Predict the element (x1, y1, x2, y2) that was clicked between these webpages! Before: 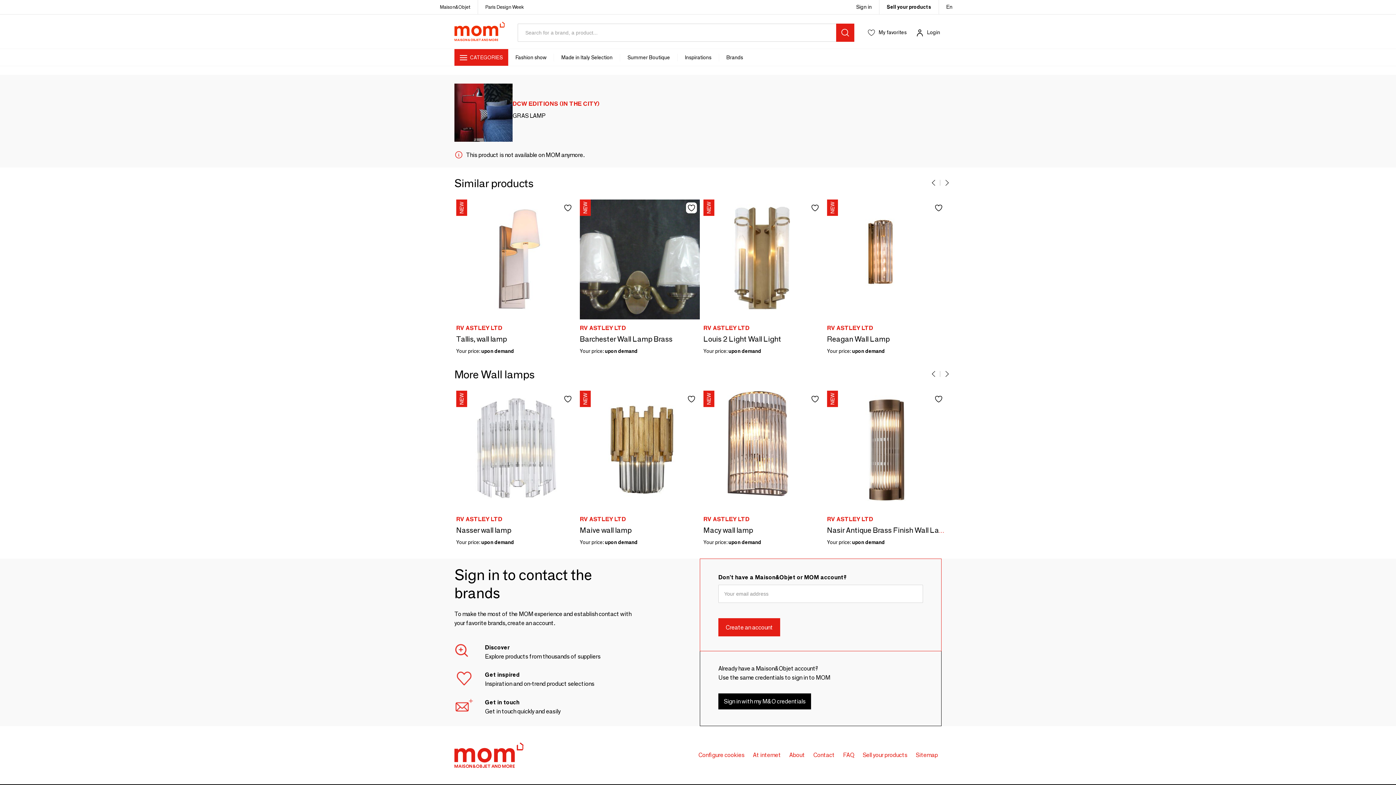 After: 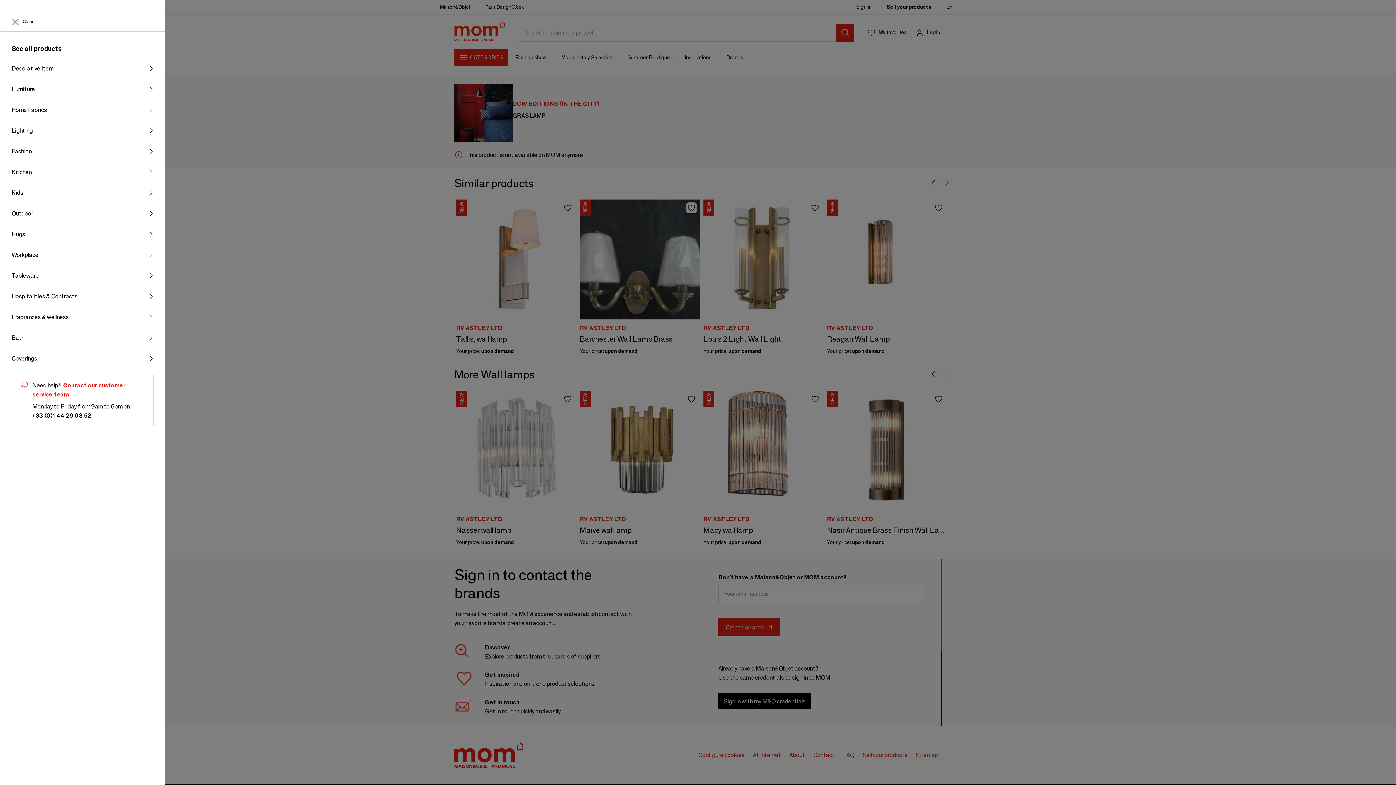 Action: label: CATEGORIES bbox: (454, 49, 508, 65)